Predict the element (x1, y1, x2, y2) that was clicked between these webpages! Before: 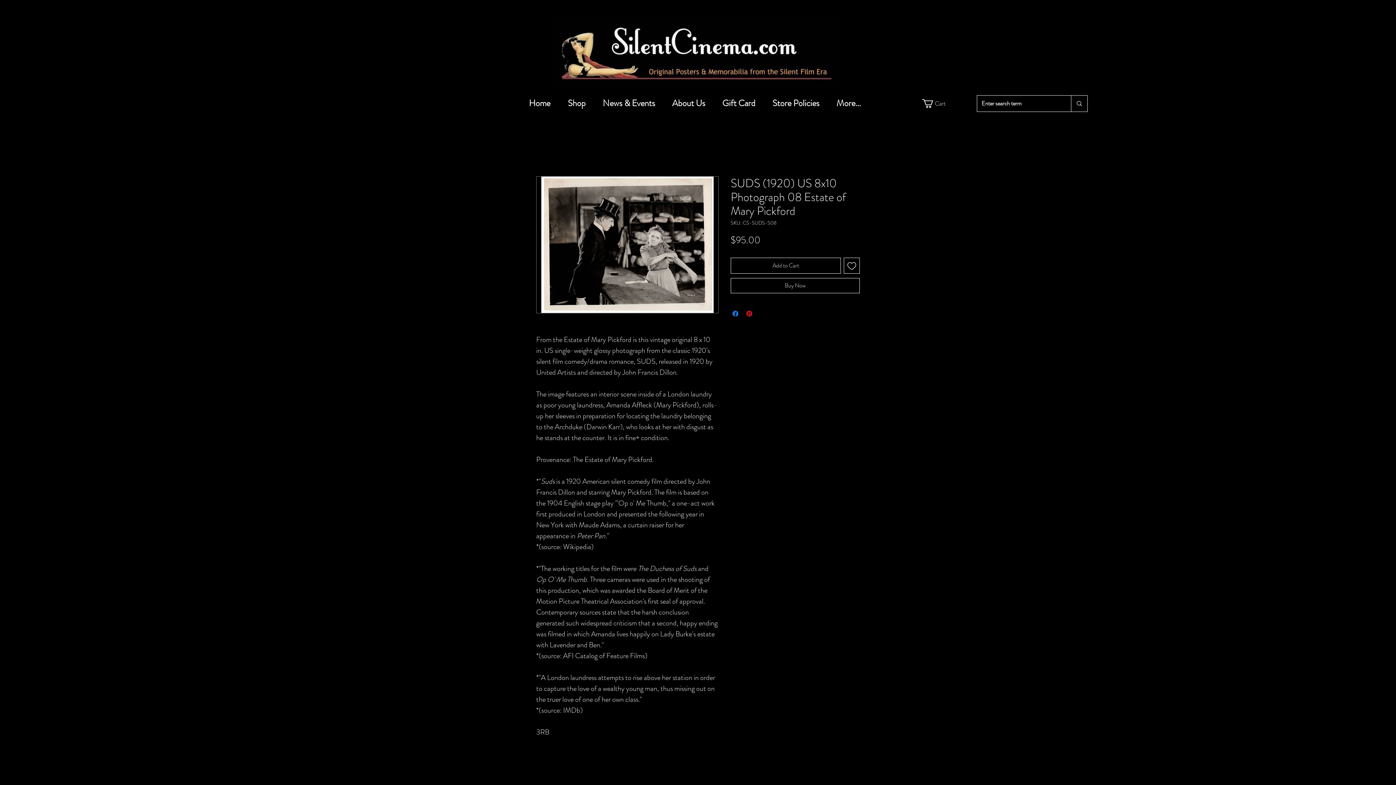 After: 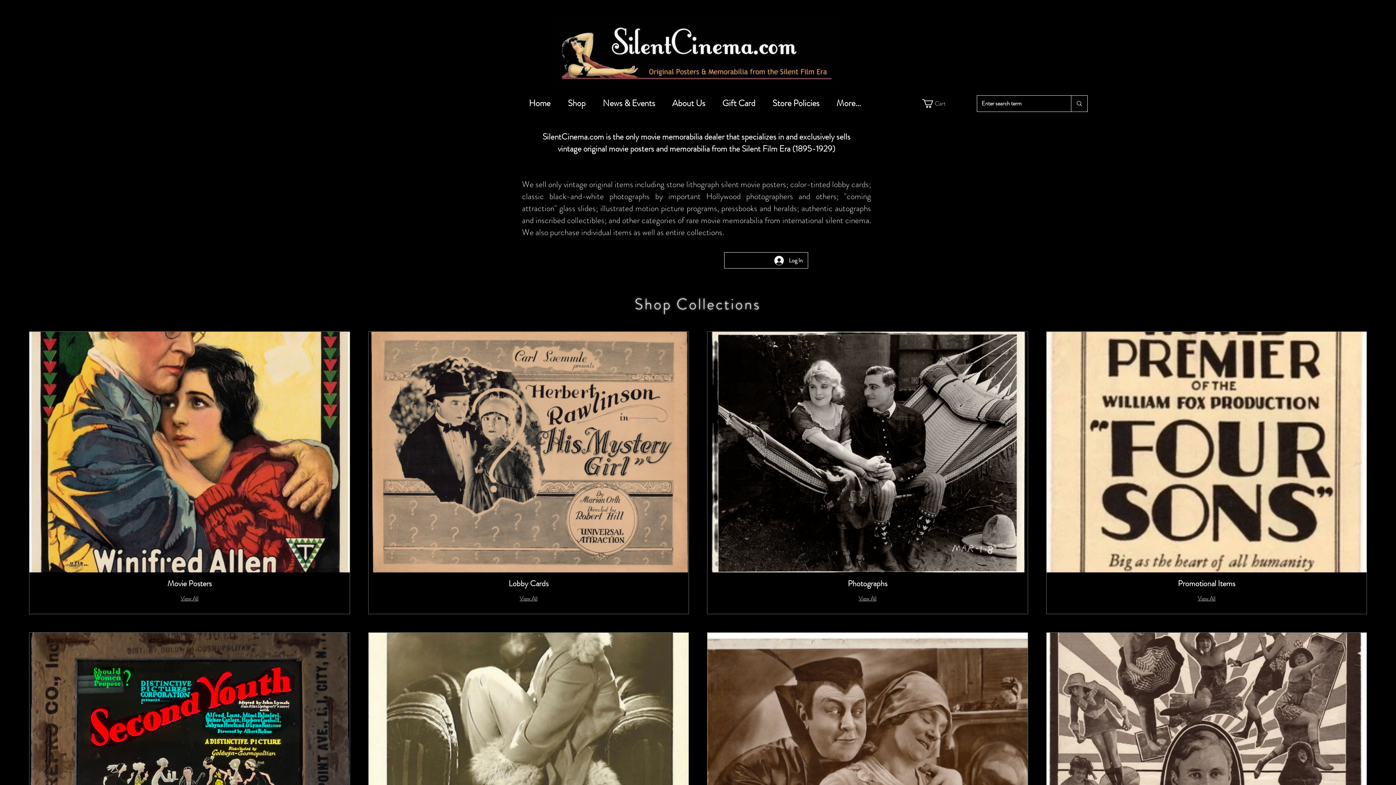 Action: bbox: (552, 17, 841, 88)